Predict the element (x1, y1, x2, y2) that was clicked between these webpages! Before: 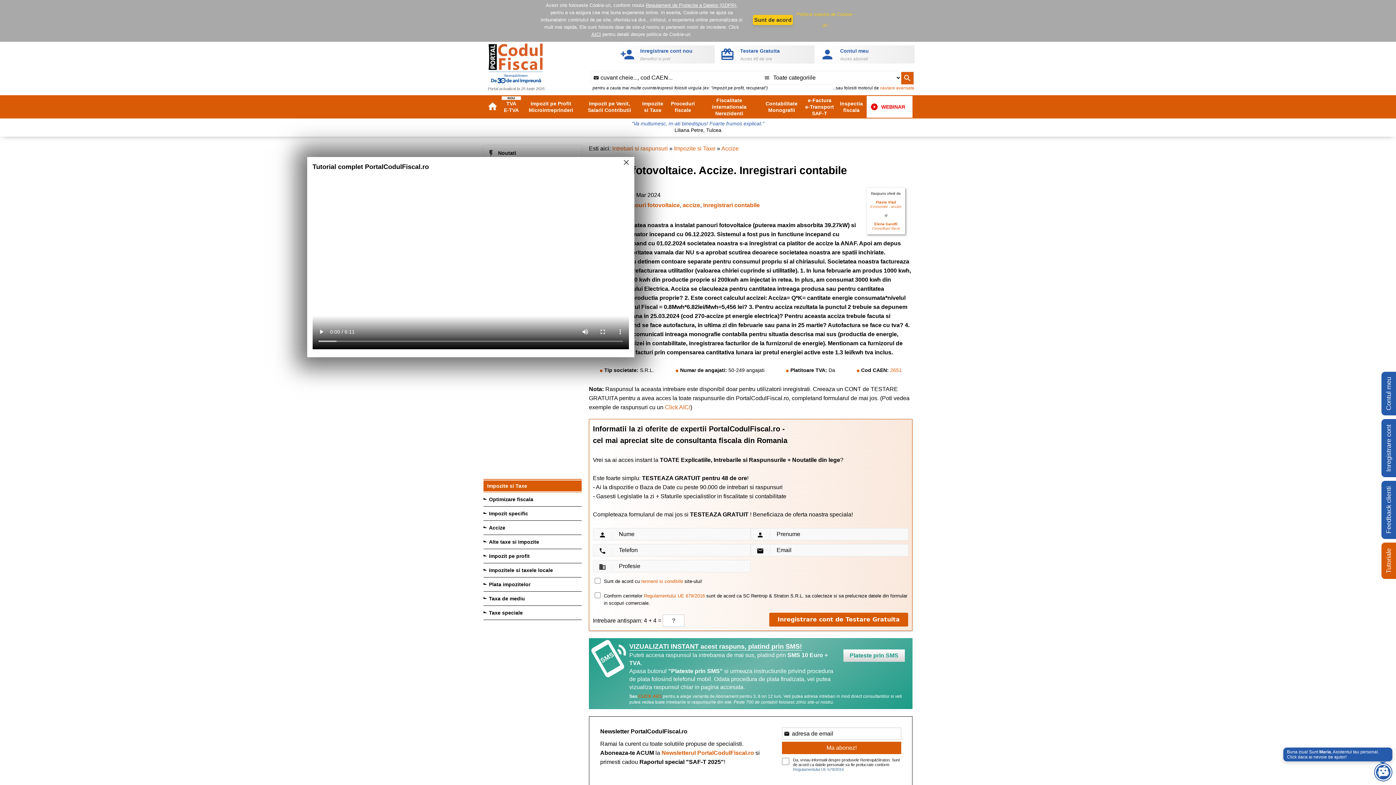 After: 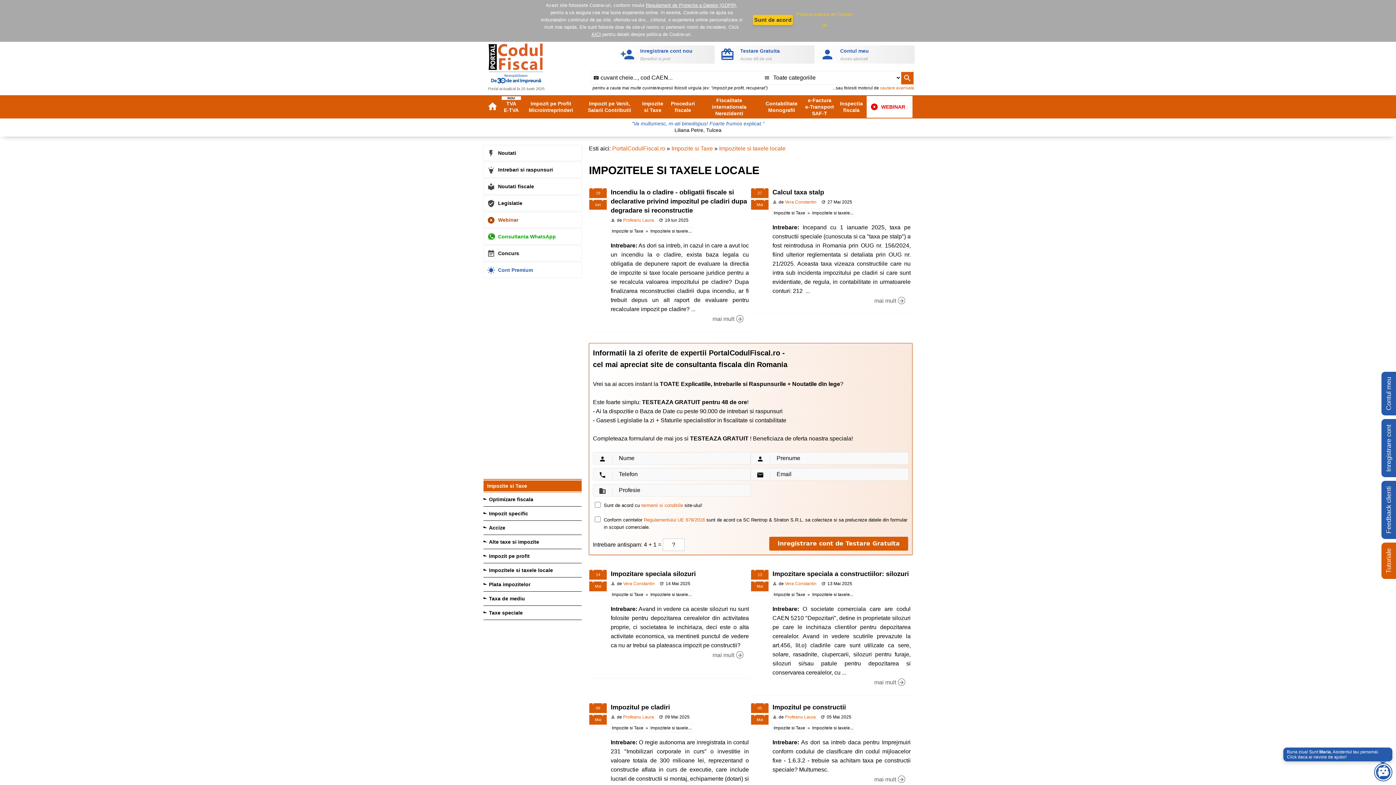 Action: bbox: (483, 563, 581, 577) label: Impozitele si taxele locale